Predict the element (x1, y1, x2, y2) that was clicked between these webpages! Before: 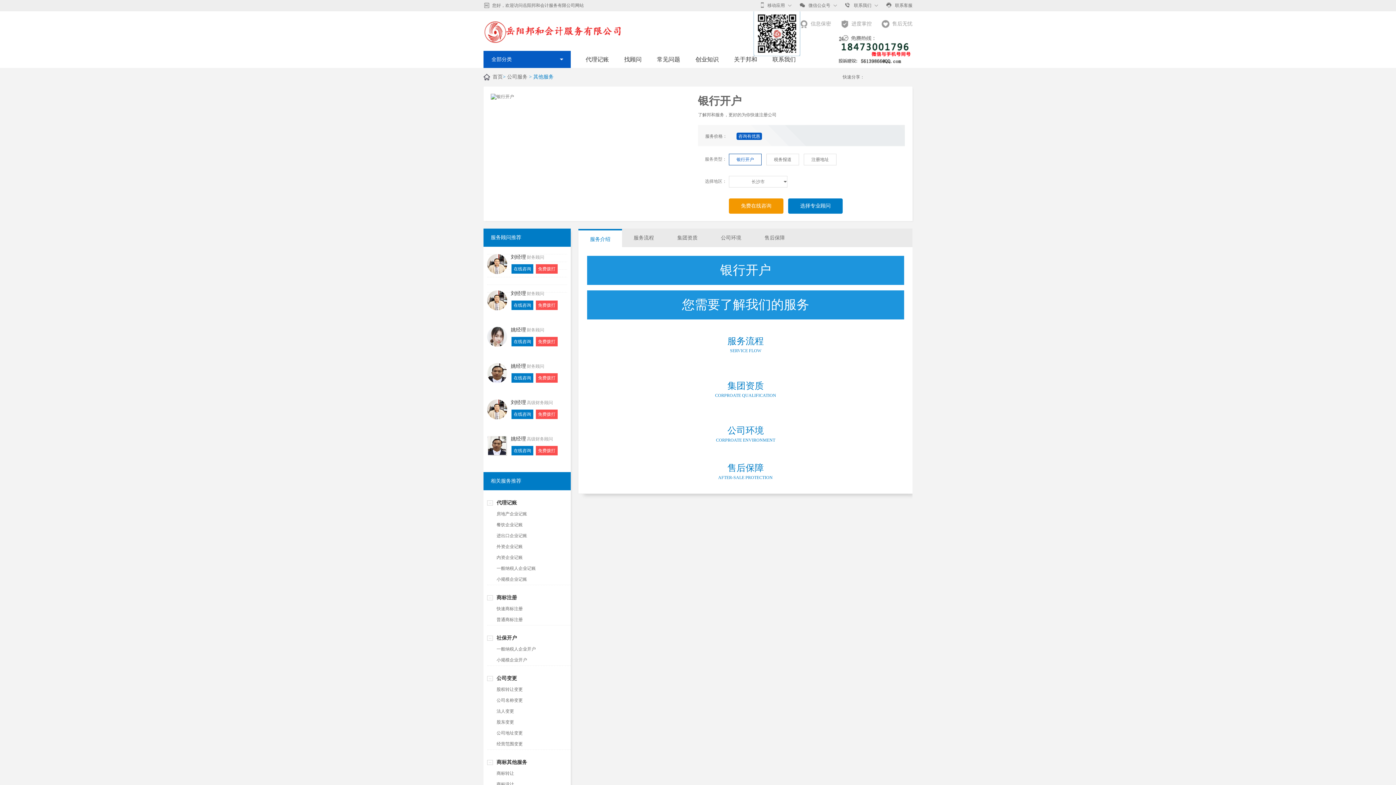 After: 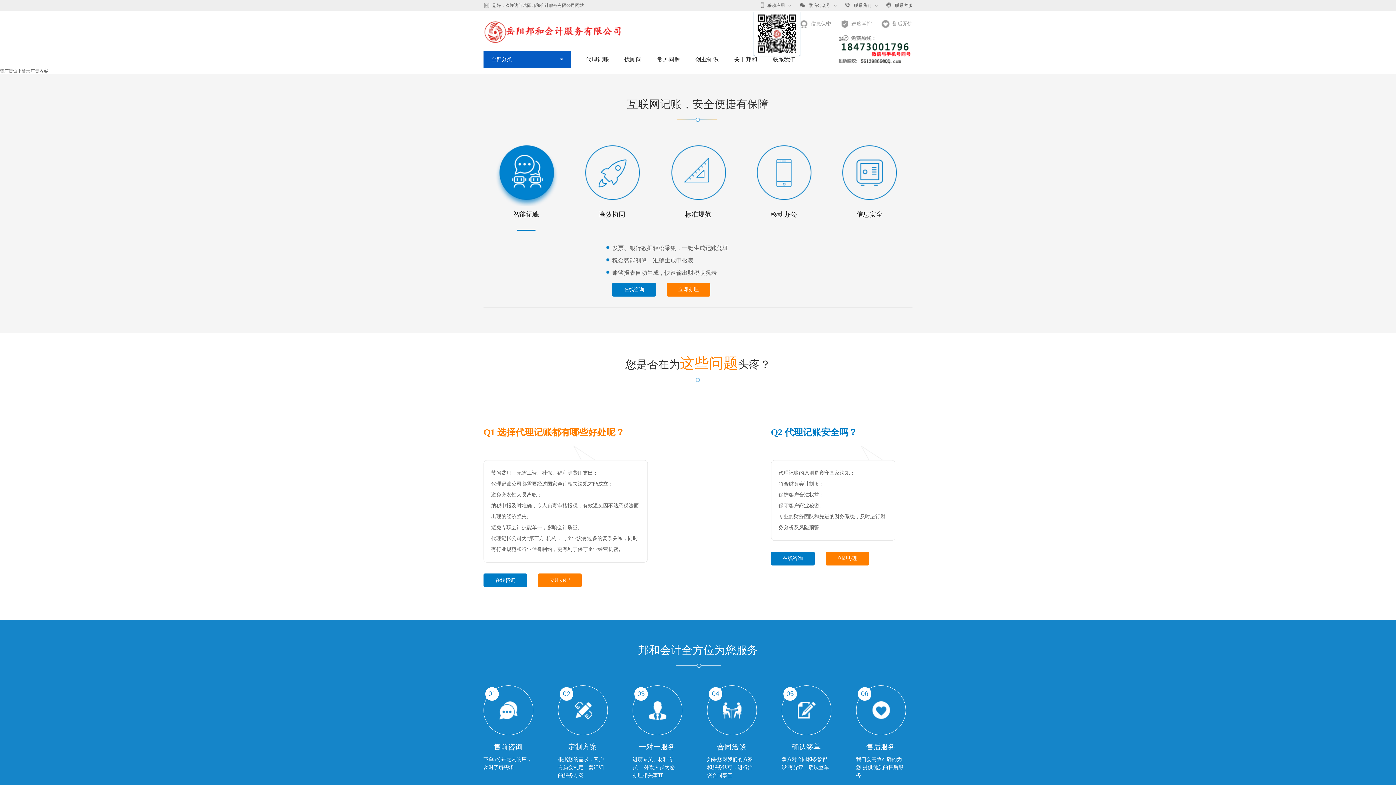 Action: label: 代理记账 bbox: (578, 50, 616, 68)